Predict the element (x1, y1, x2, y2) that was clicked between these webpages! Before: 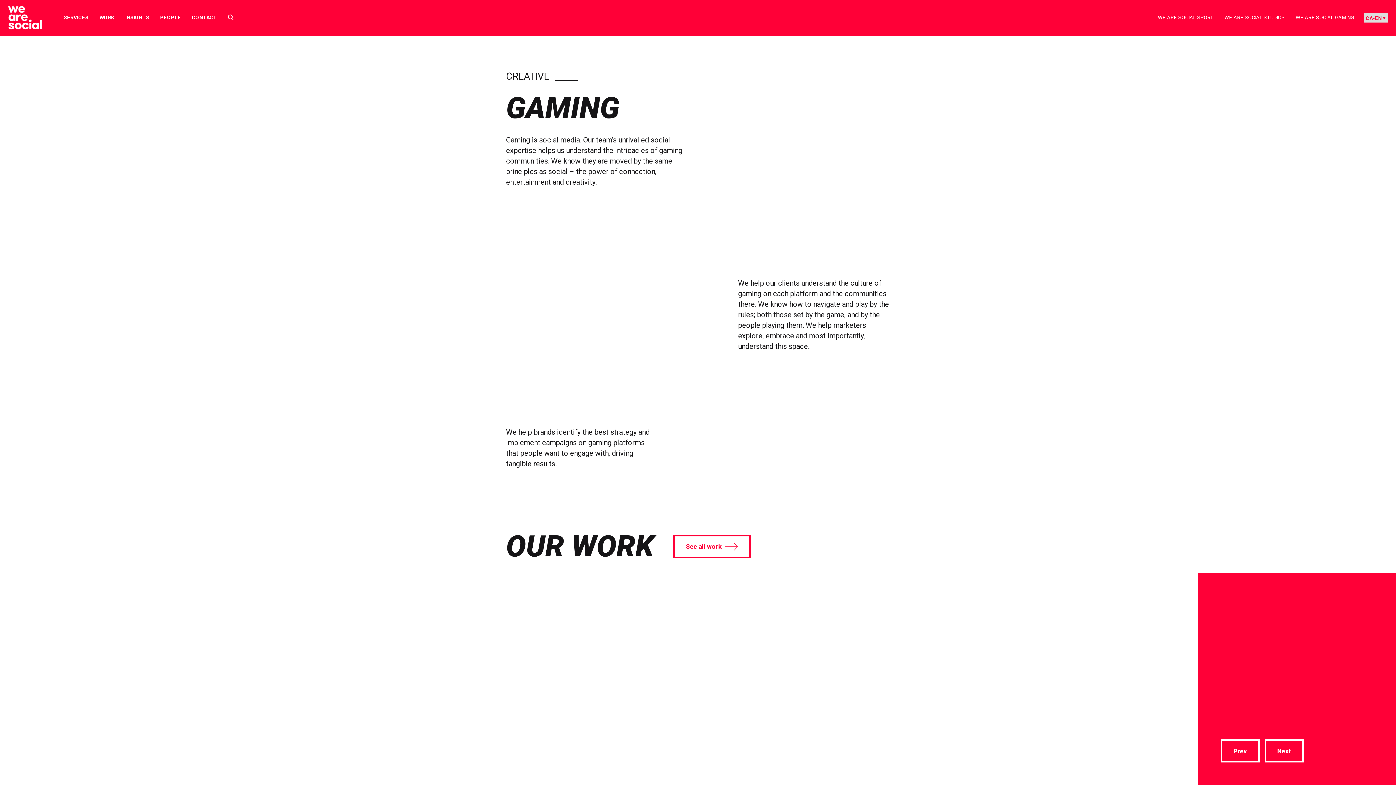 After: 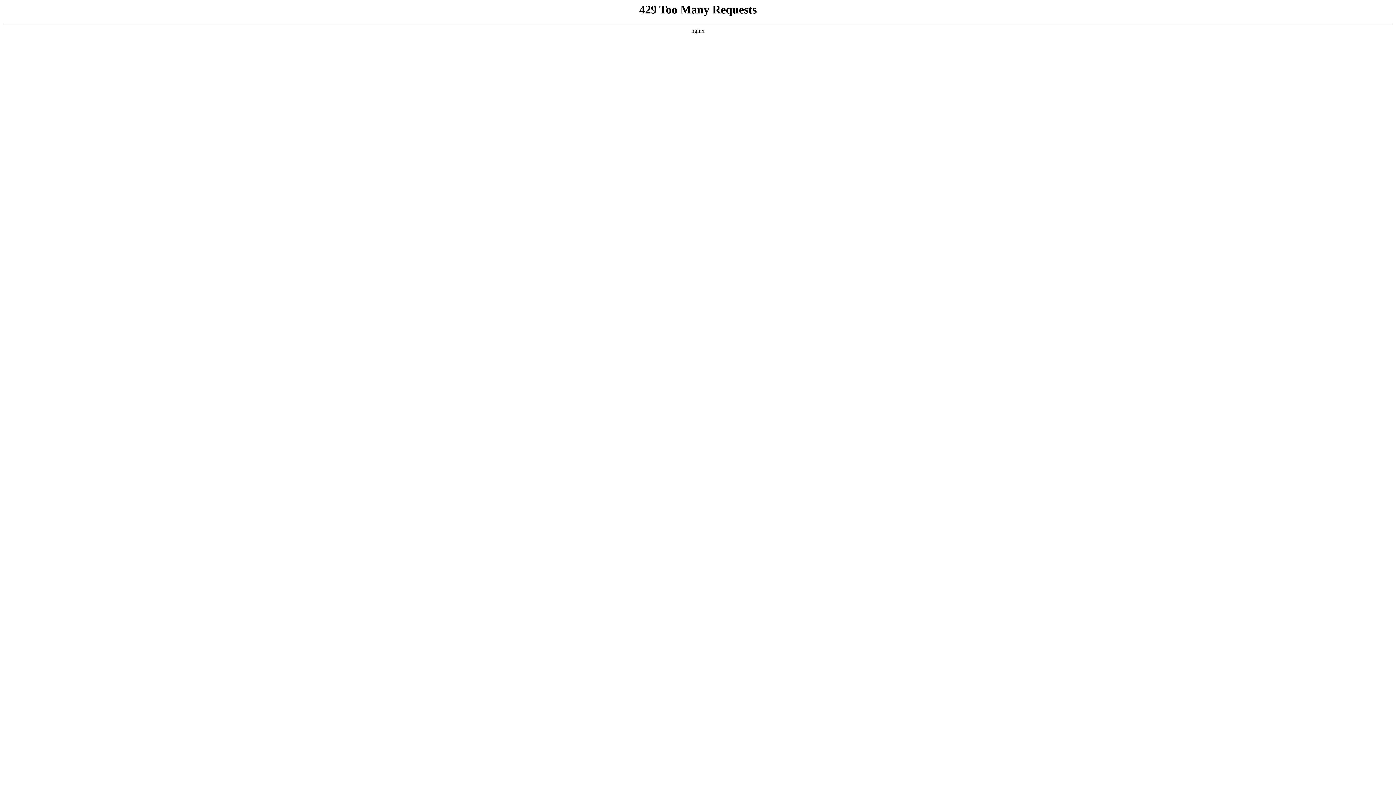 Action: label: Select to return to the homepage bbox: (8, 10, 30, 25)